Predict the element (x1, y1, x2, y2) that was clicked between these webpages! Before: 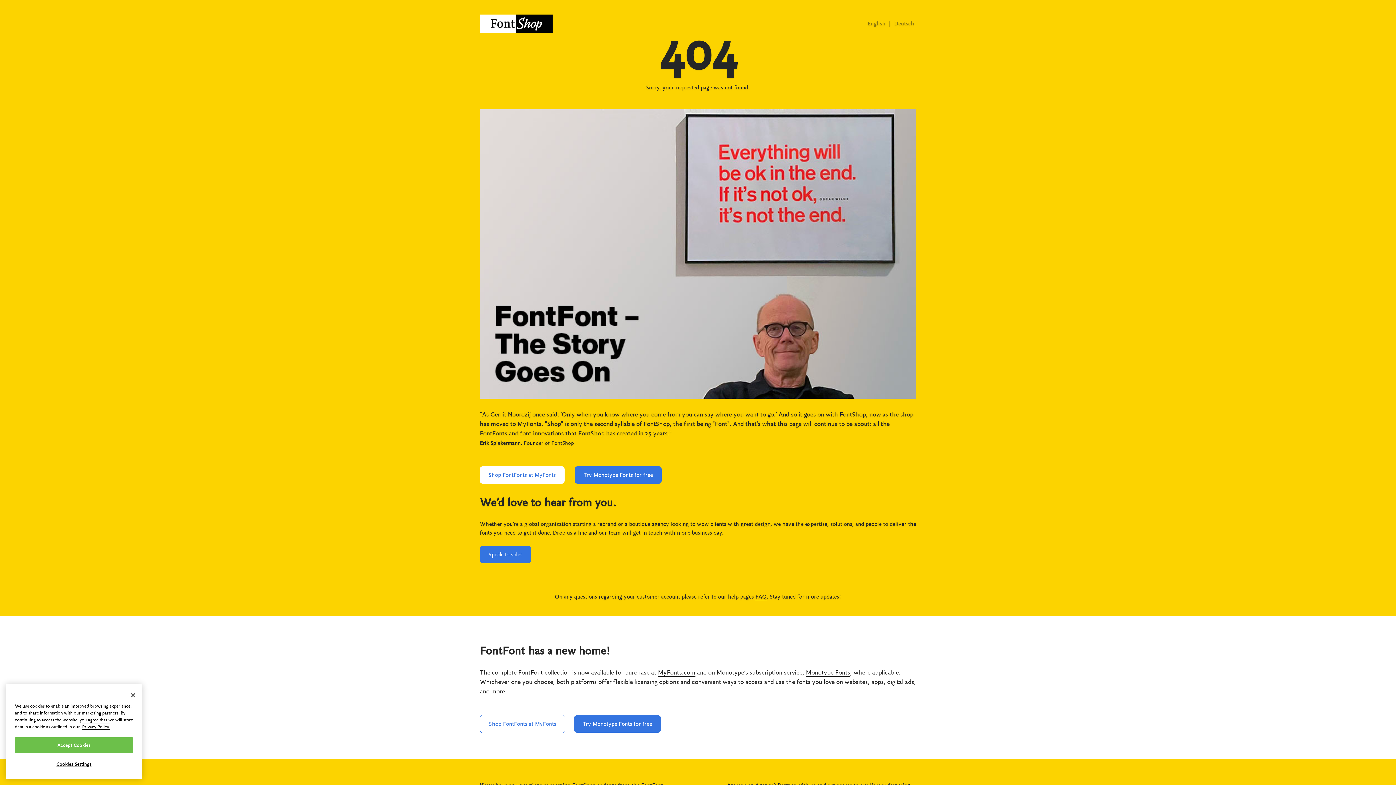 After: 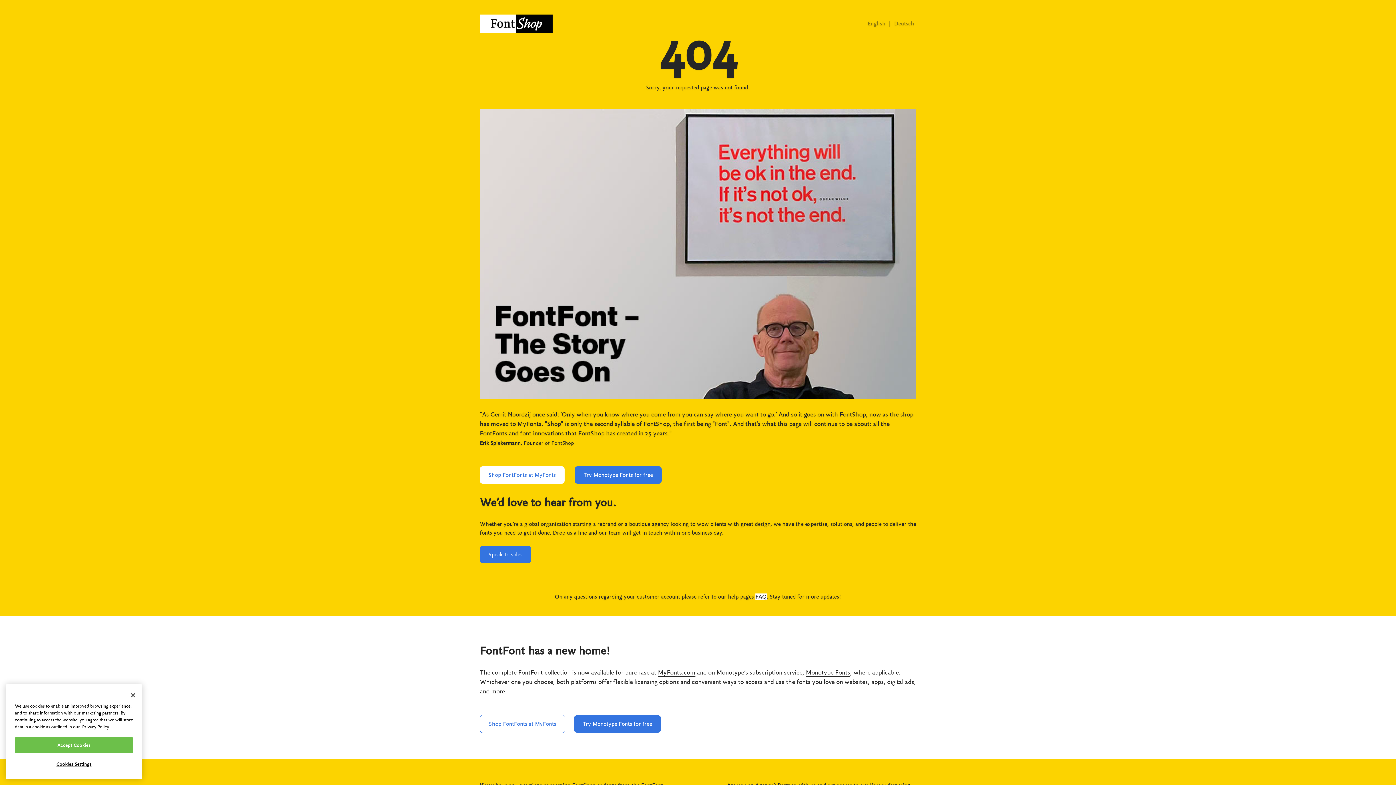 Action: bbox: (755, 593, 766, 600) label: FAQ